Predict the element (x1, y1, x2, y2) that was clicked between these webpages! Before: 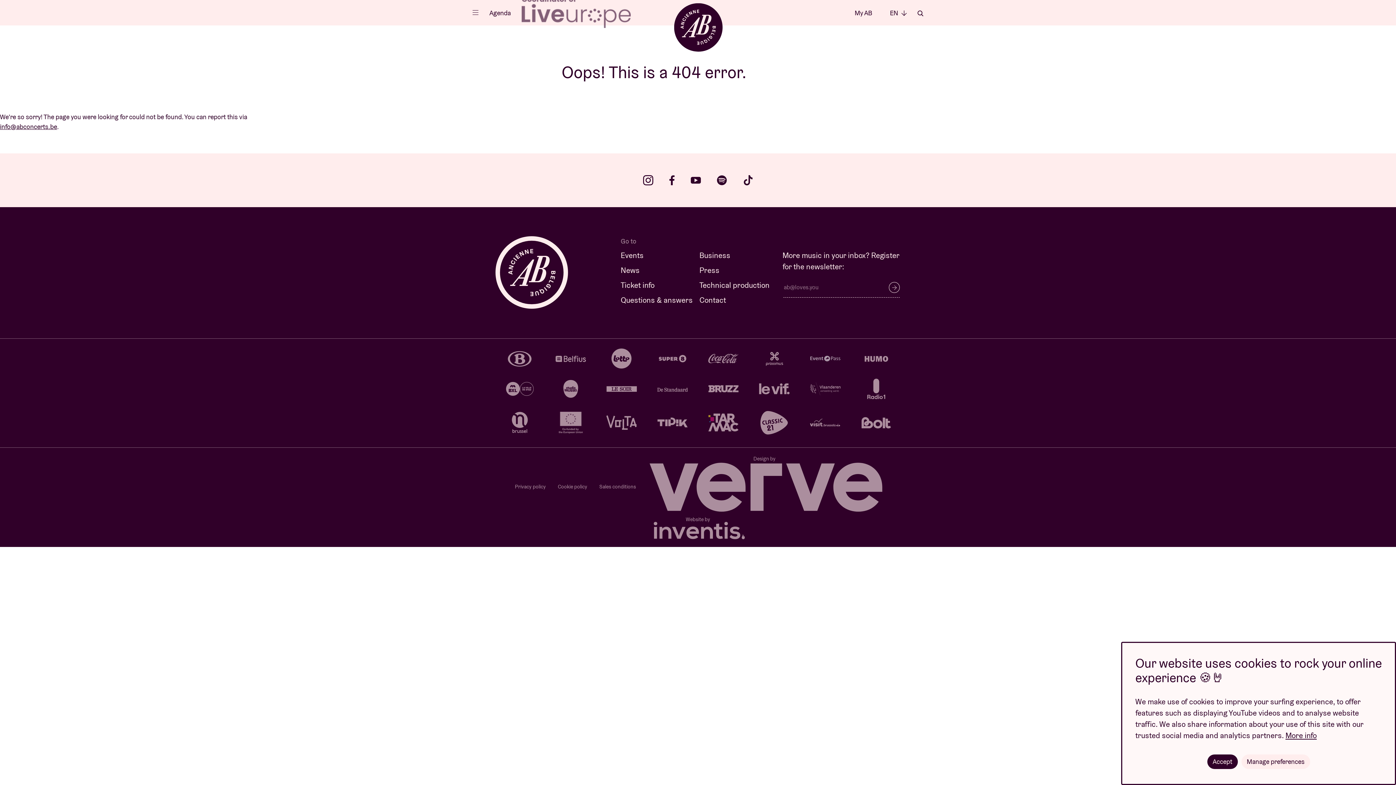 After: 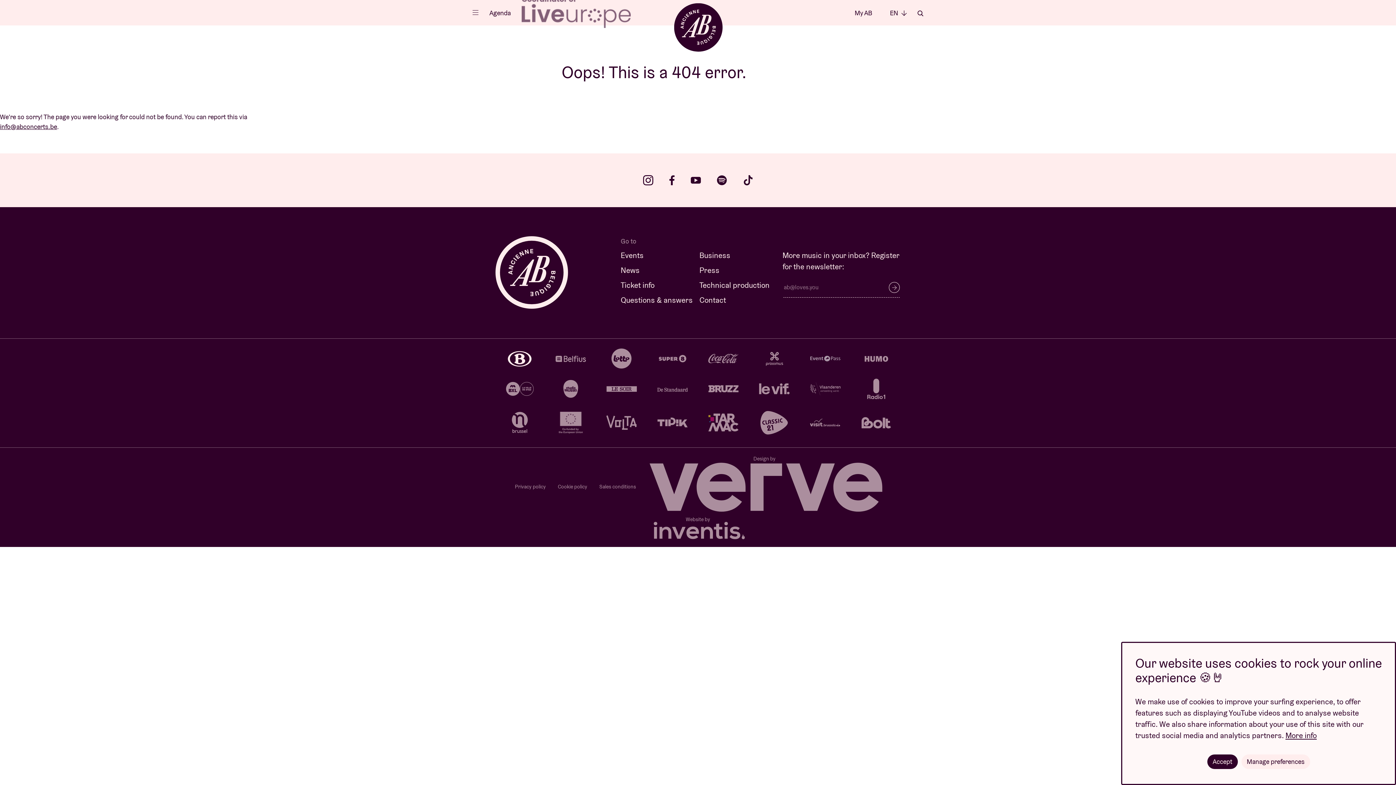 Action: bbox: (497, 346, 542, 372)